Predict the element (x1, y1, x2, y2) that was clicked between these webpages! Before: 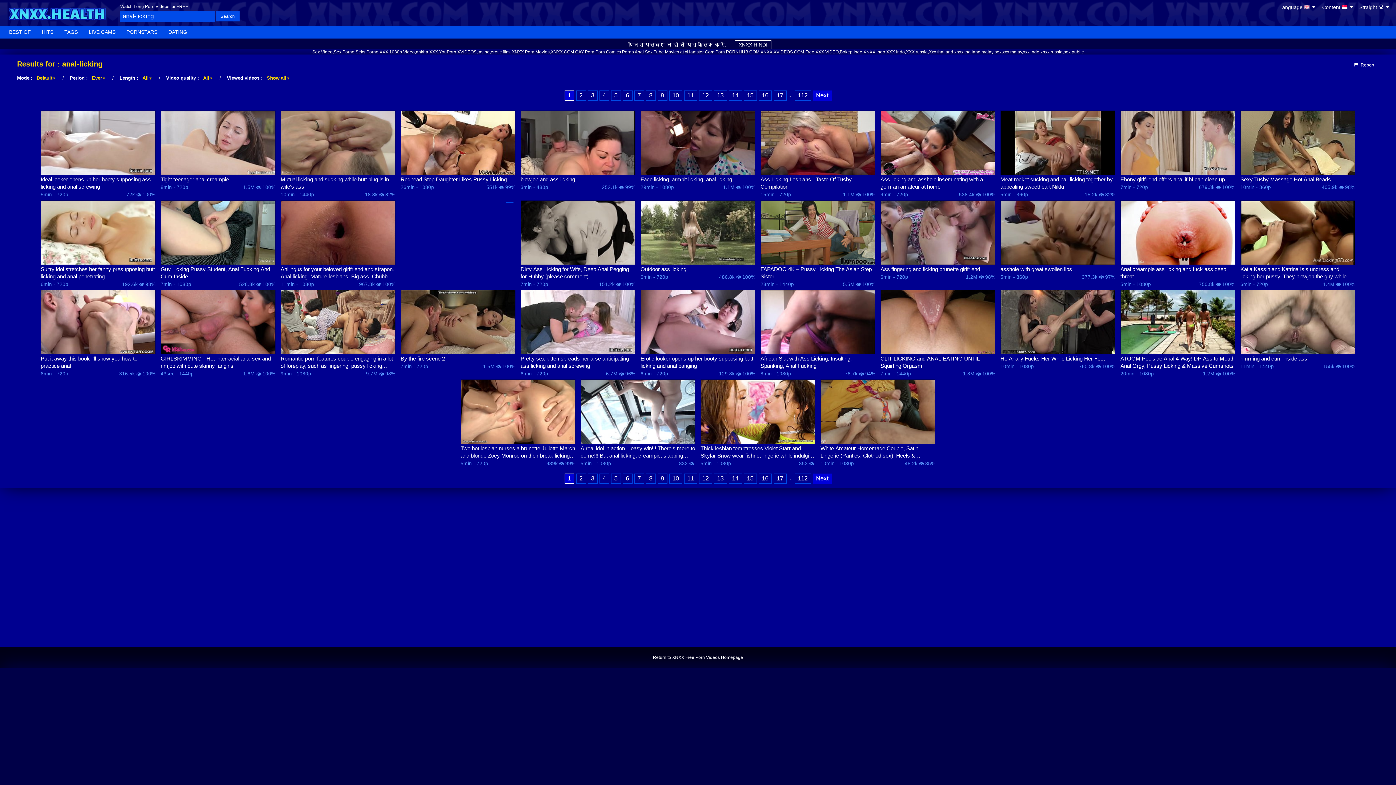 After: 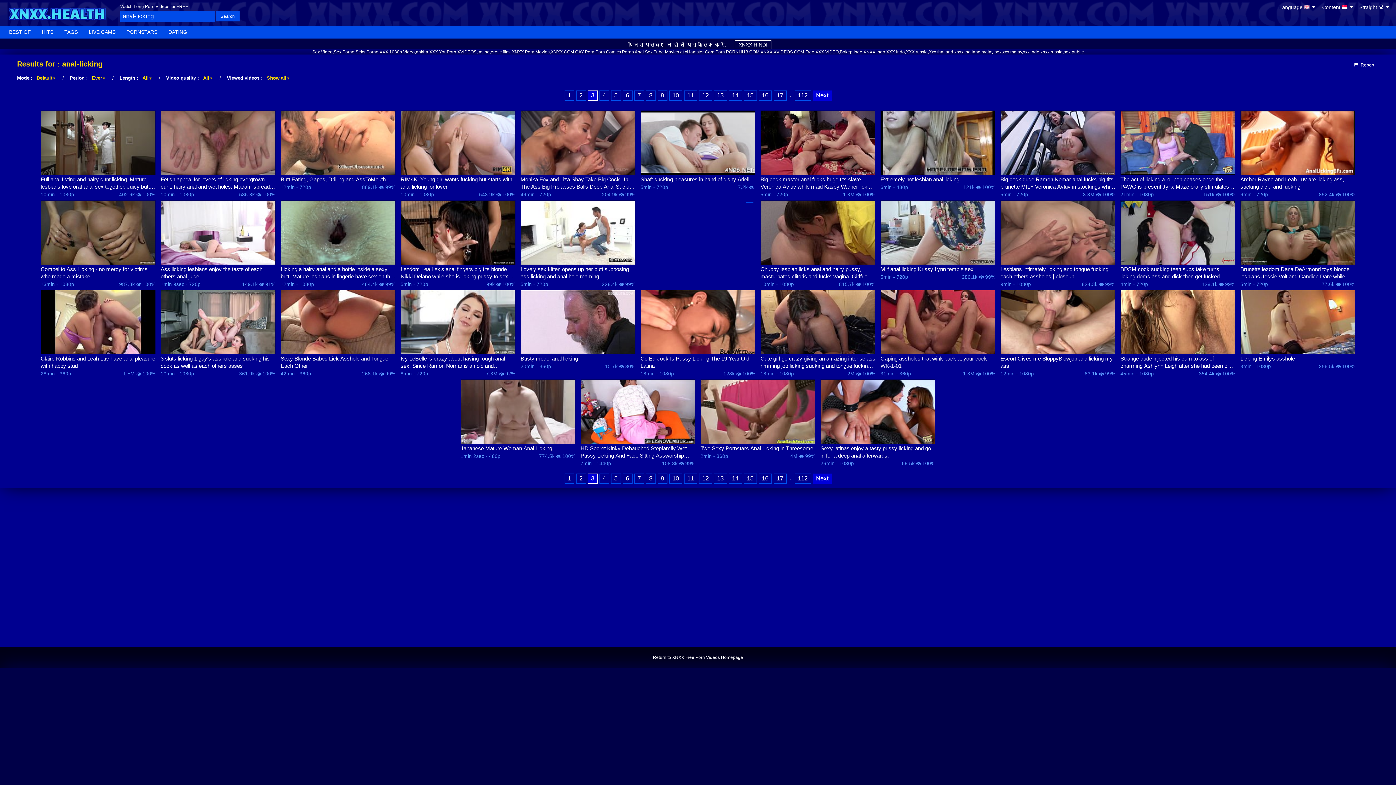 Action: label: 3 bbox: (587, 90, 597, 100)